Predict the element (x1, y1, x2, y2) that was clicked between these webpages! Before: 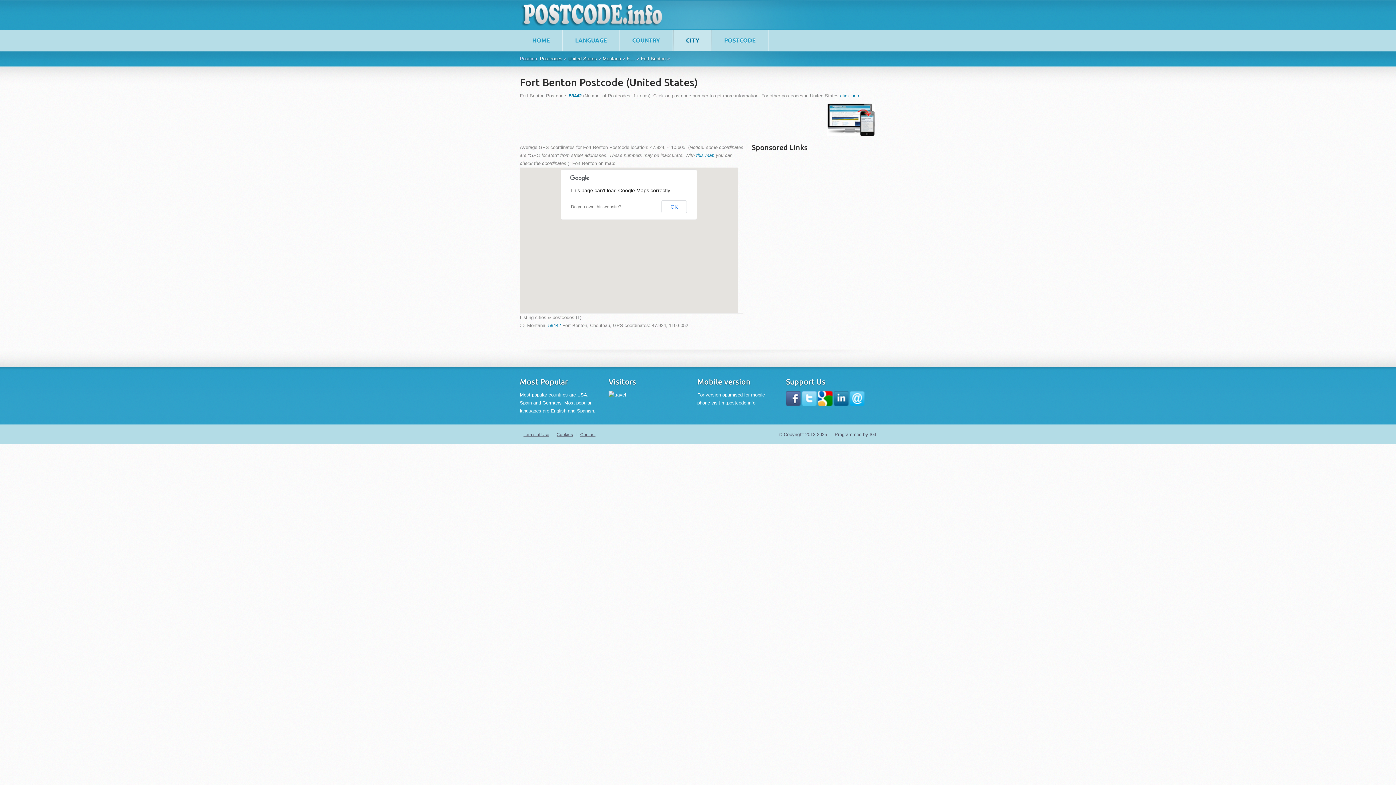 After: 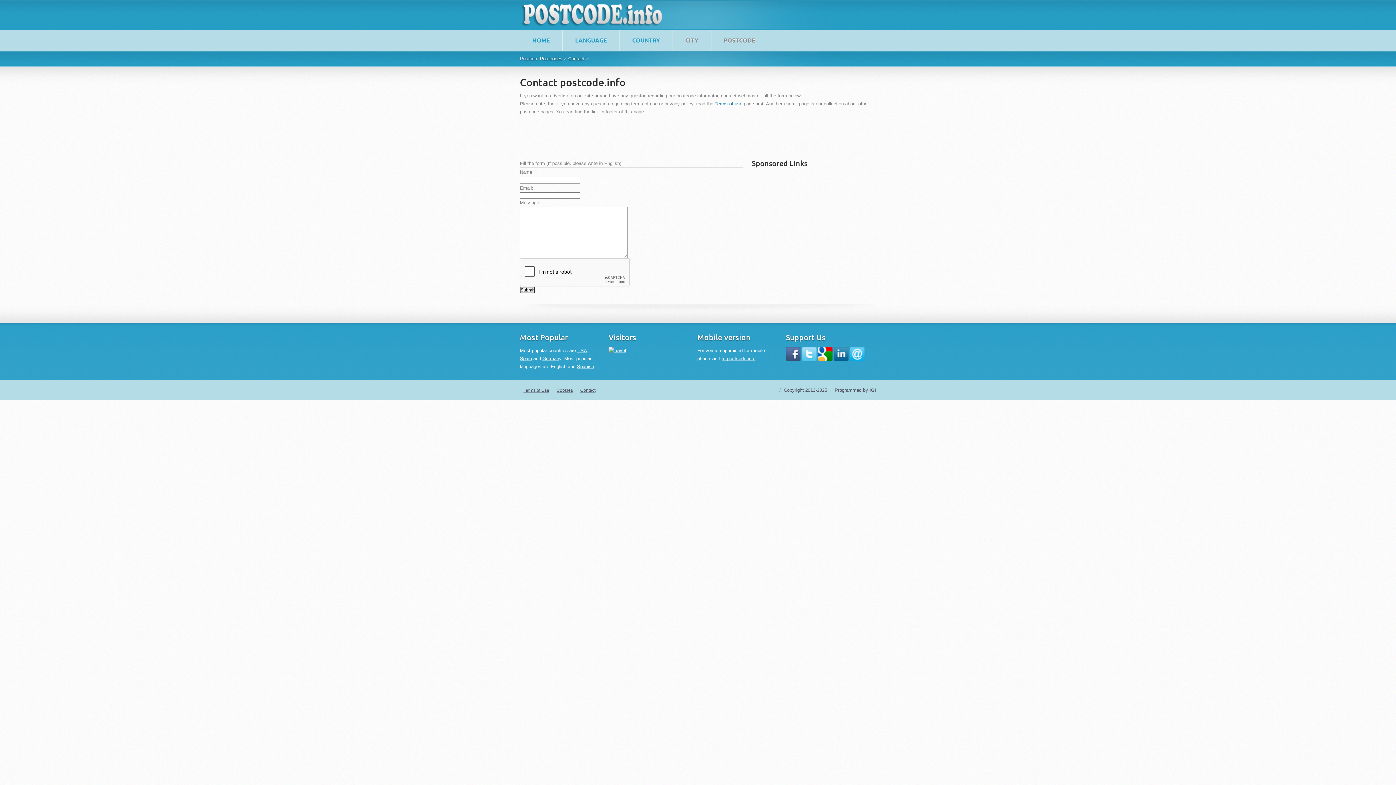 Action: bbox: (850, 401, 864, 406)